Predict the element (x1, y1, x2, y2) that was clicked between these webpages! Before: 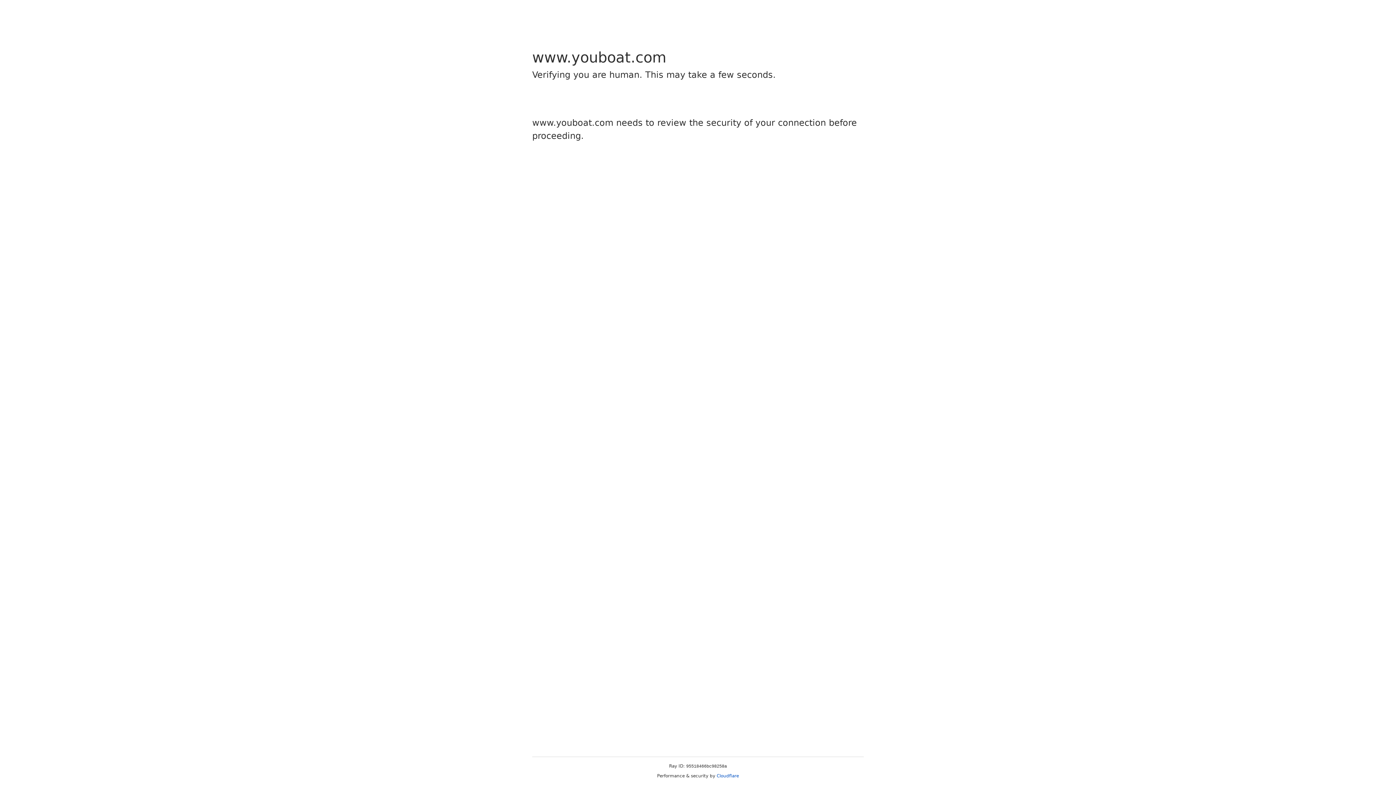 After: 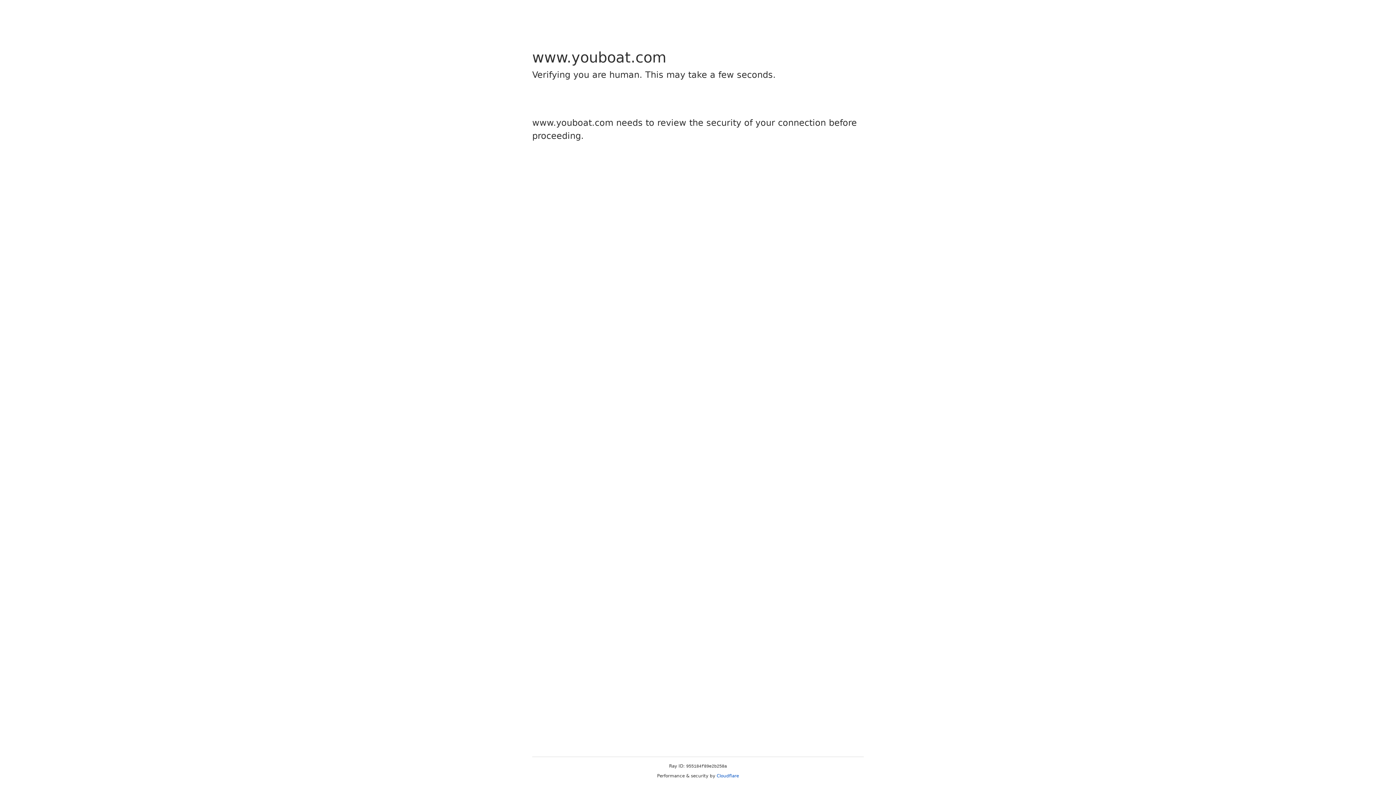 Action: bbox: (716, 773, 739, 778) label: Cloudflare